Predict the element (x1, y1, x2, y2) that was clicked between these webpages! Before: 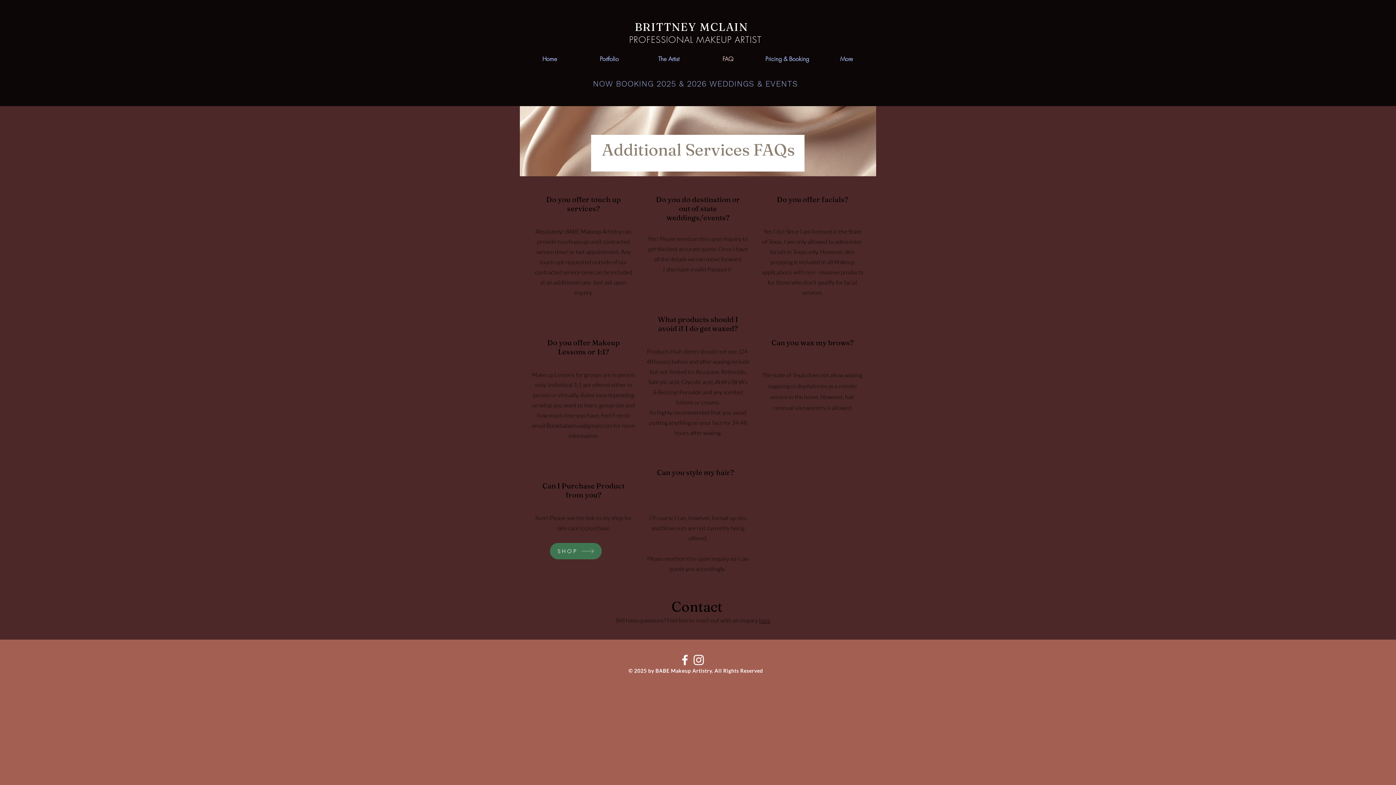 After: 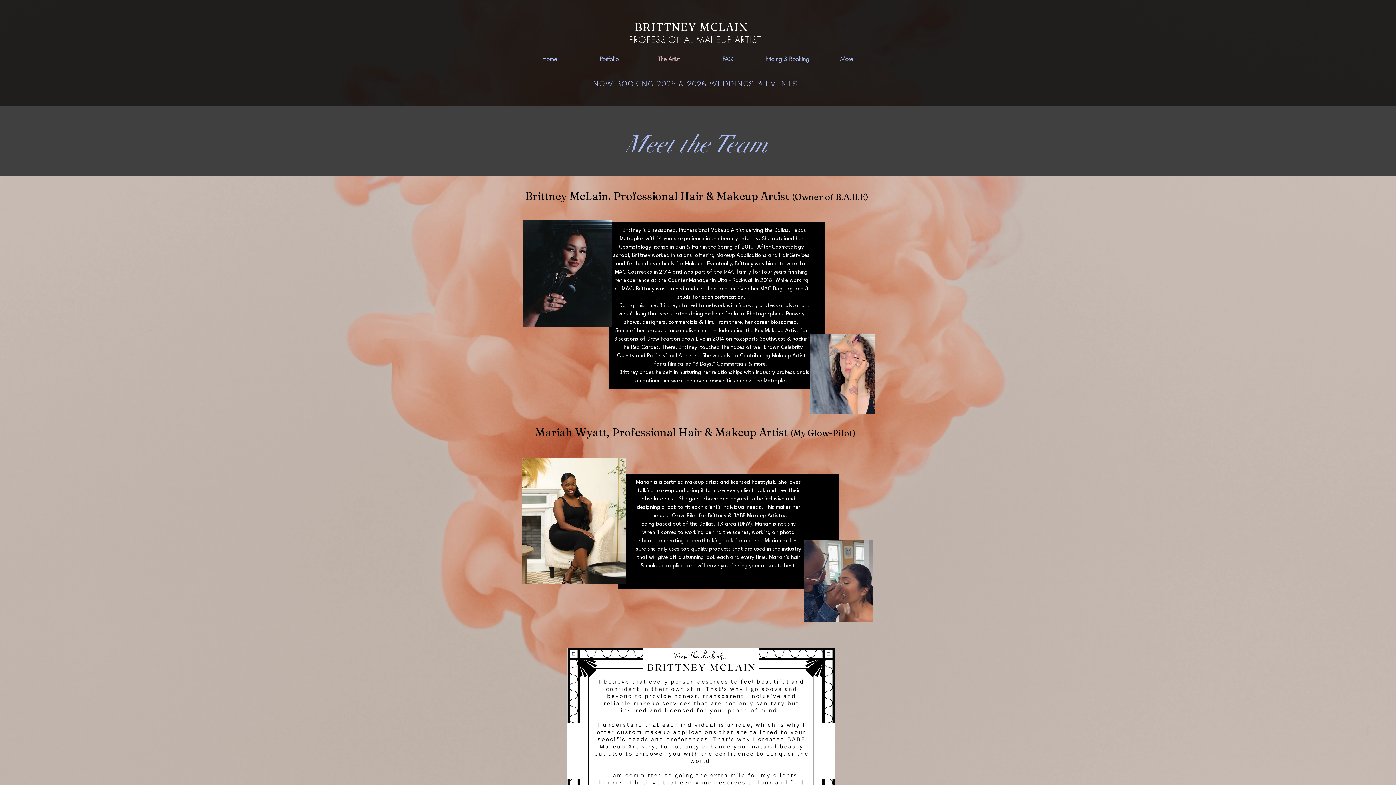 Action: bbox: (639, 49, 698, 68) label: The Artist